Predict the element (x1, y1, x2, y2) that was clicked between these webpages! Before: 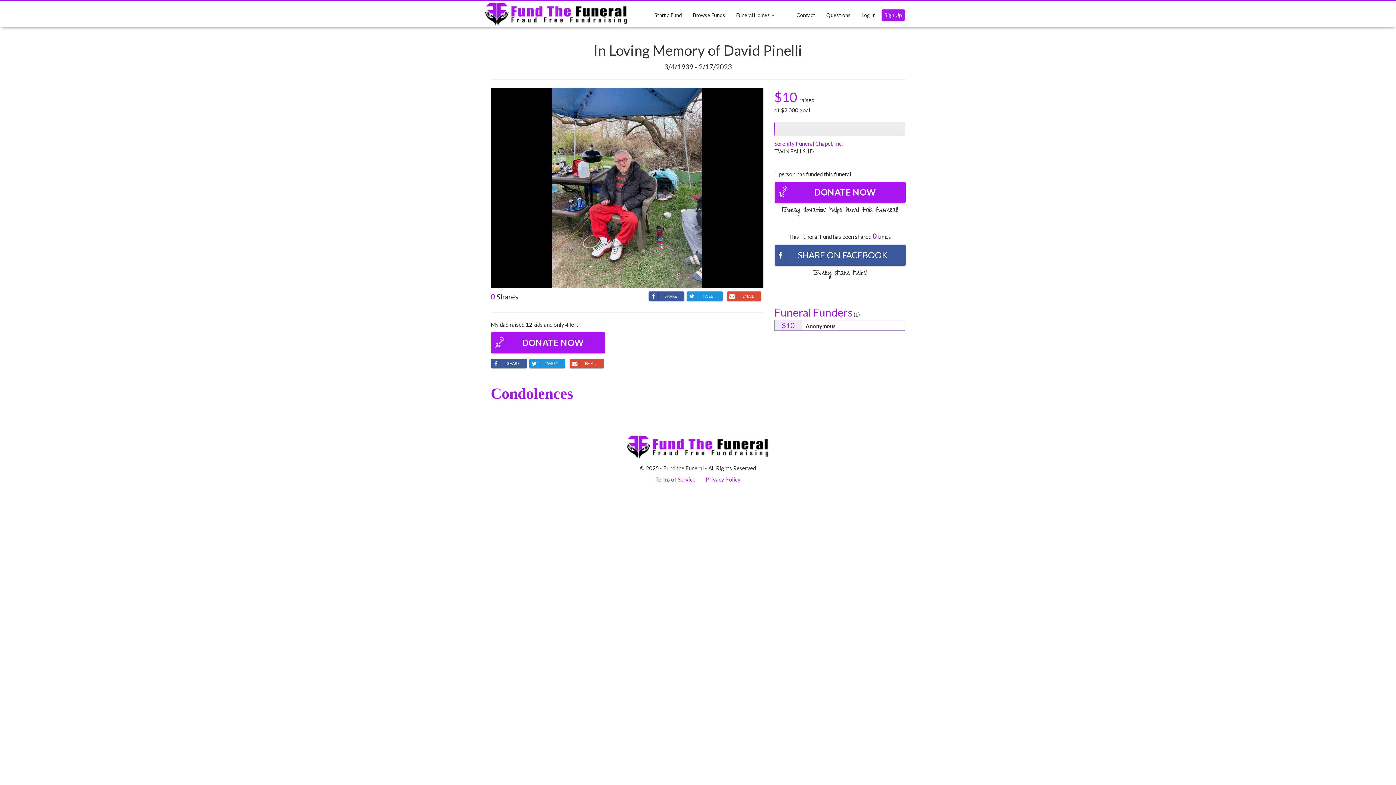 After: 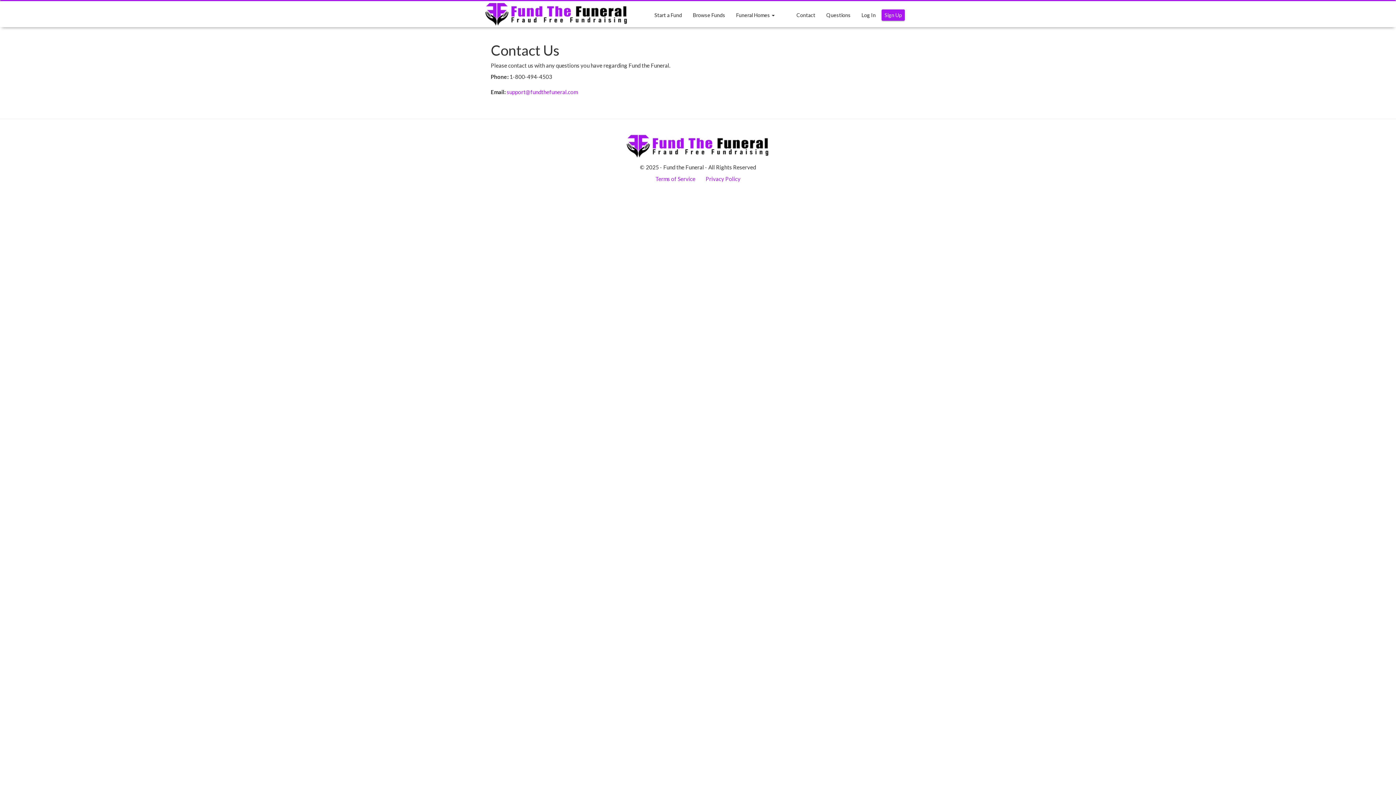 Action: bbox: (791, 5, 821, 24) label: Contact